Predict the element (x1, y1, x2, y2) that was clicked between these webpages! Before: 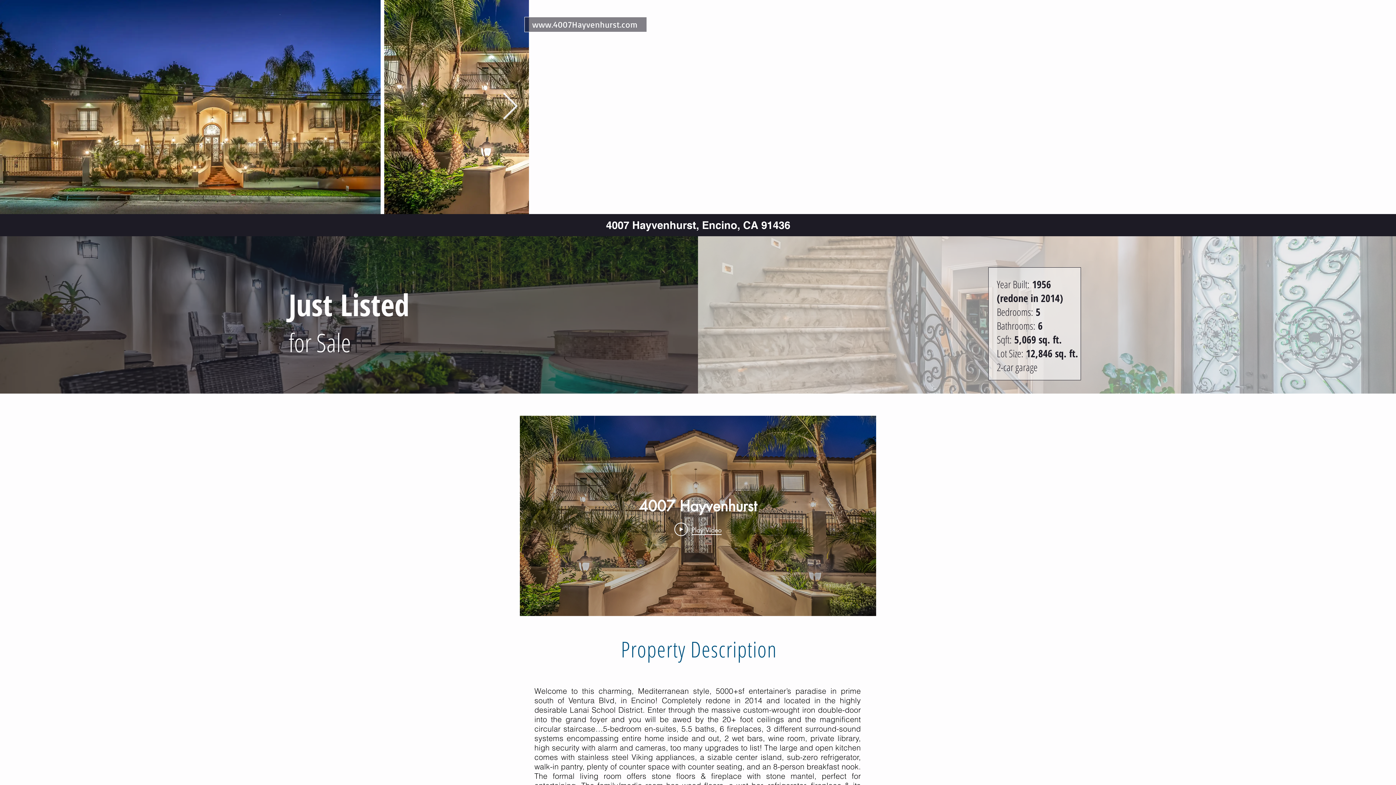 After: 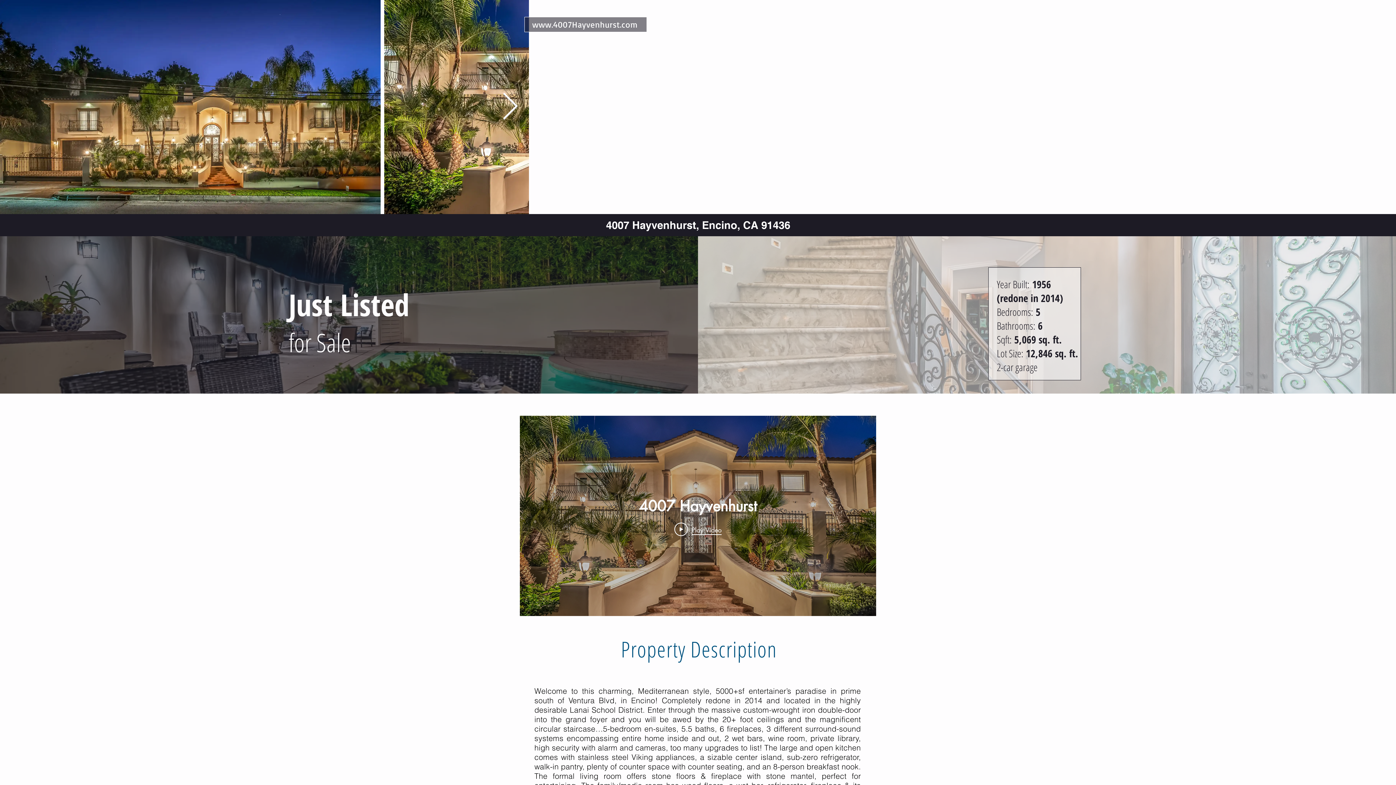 Action: label: Next Item bbox: (501, 92, 518, 121)